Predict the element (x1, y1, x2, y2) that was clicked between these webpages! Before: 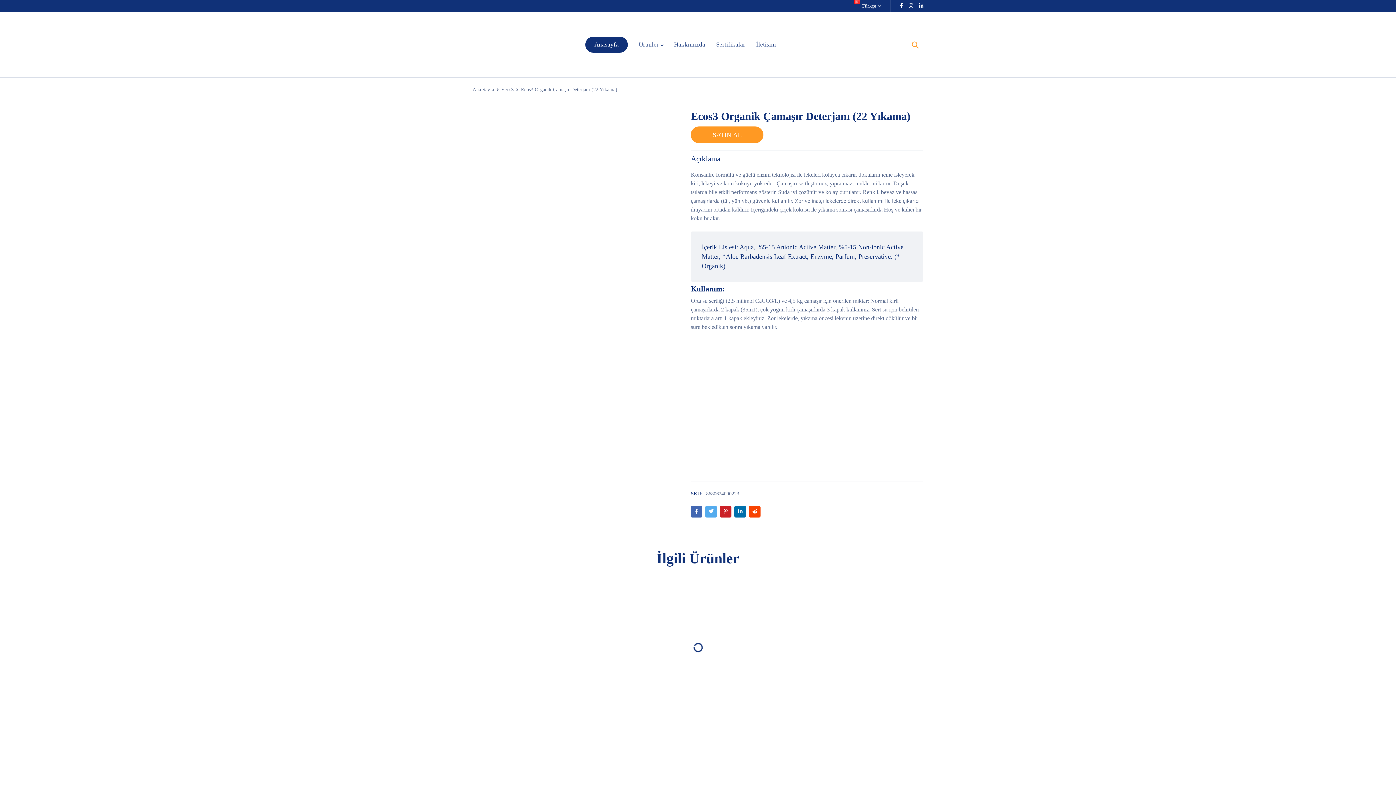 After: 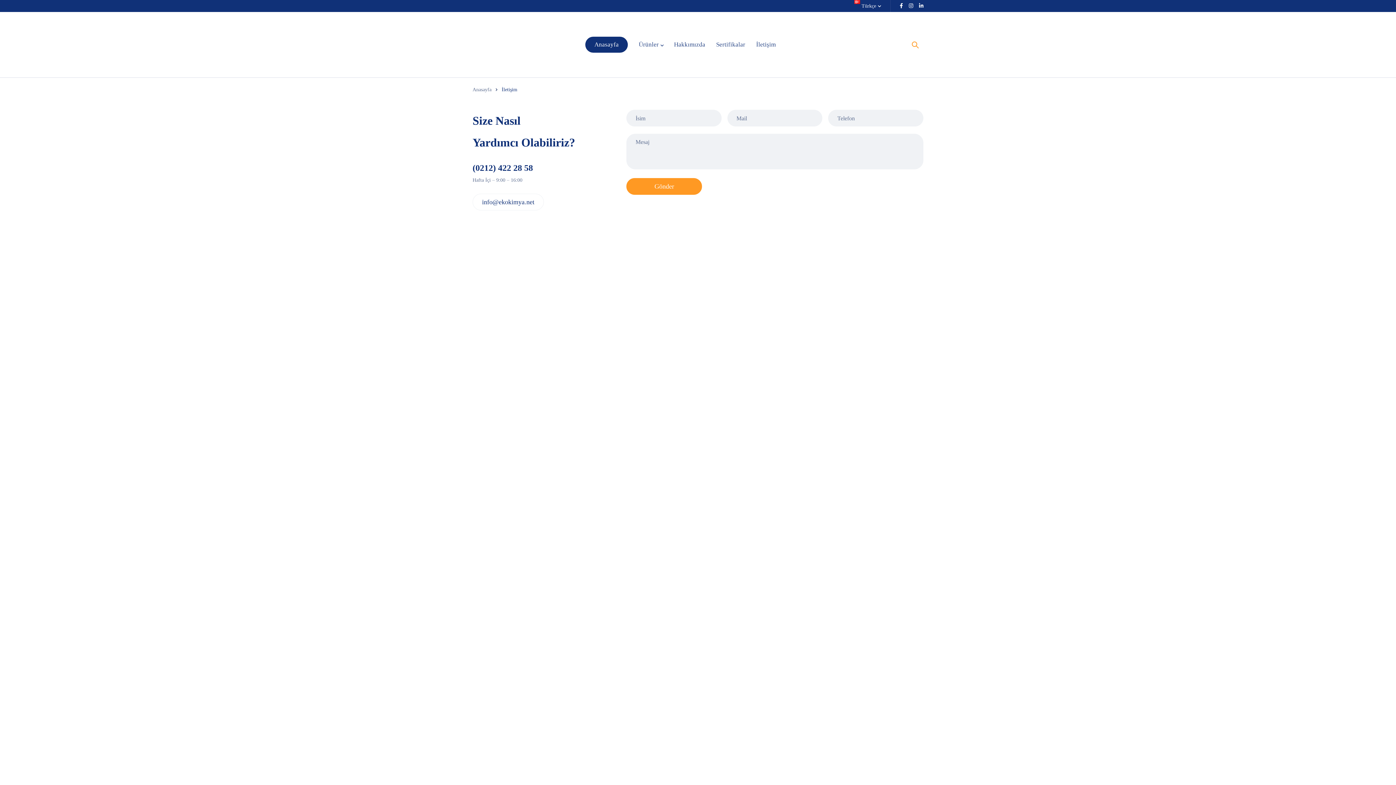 Action: label: İletişim bbox: (756, 36, 776, 52)